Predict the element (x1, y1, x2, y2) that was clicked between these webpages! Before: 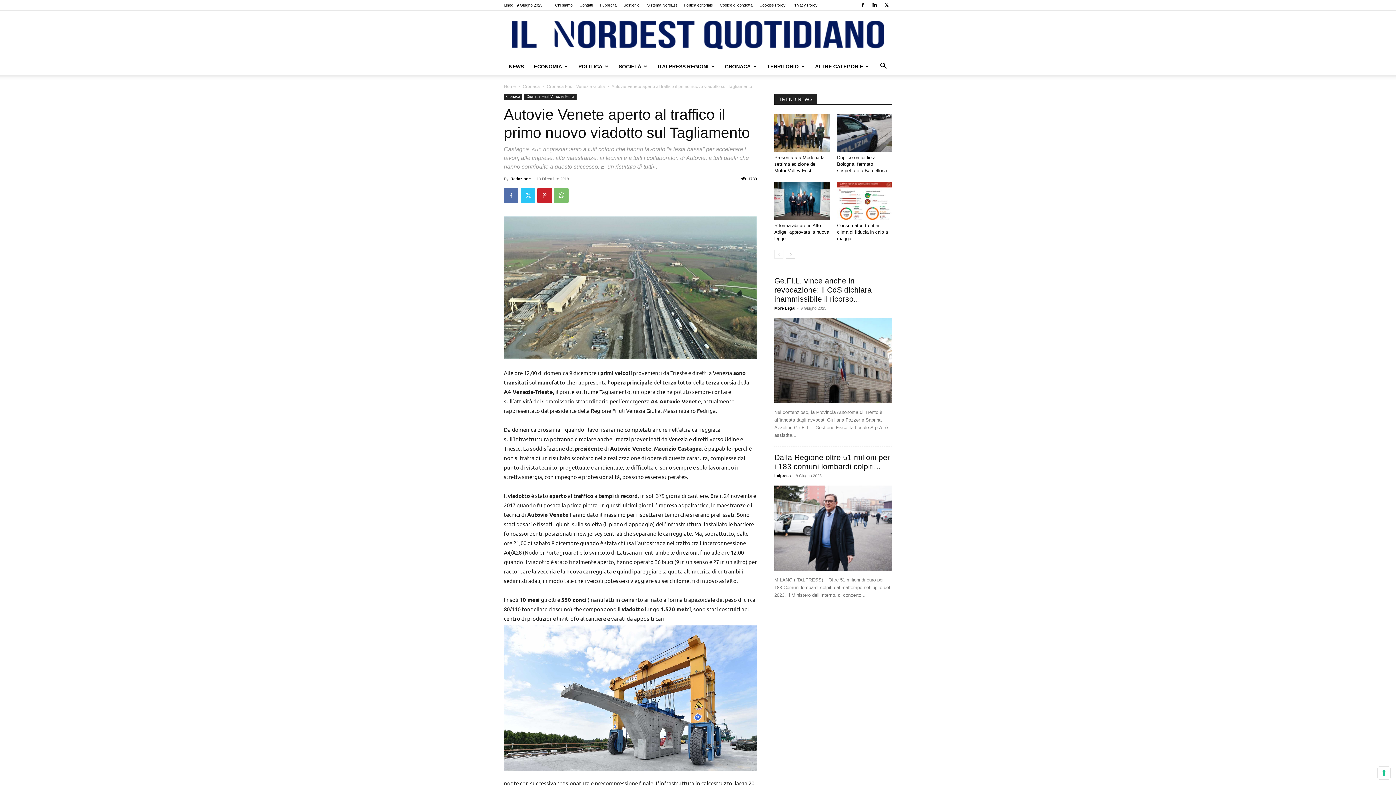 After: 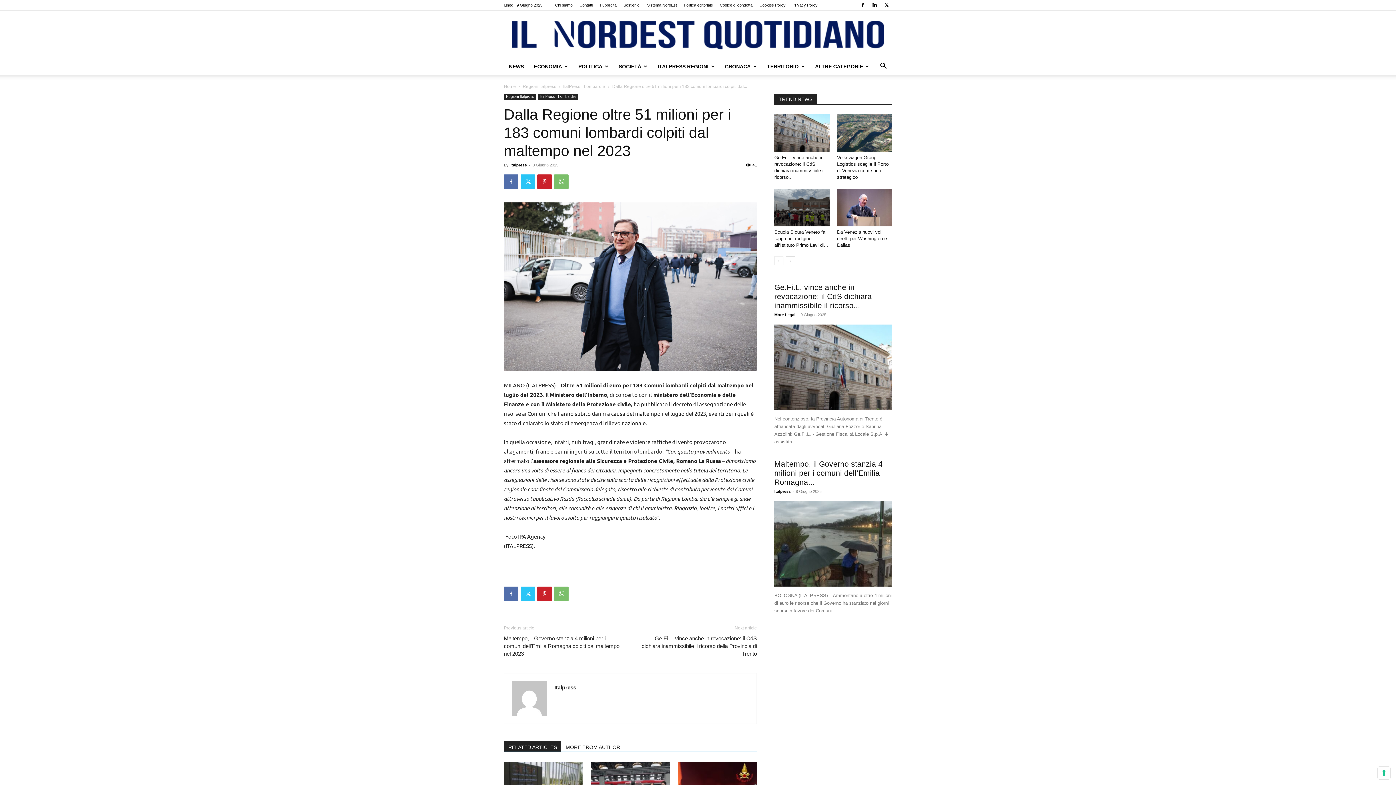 Action: bbox: (774, 485, 892, 571)